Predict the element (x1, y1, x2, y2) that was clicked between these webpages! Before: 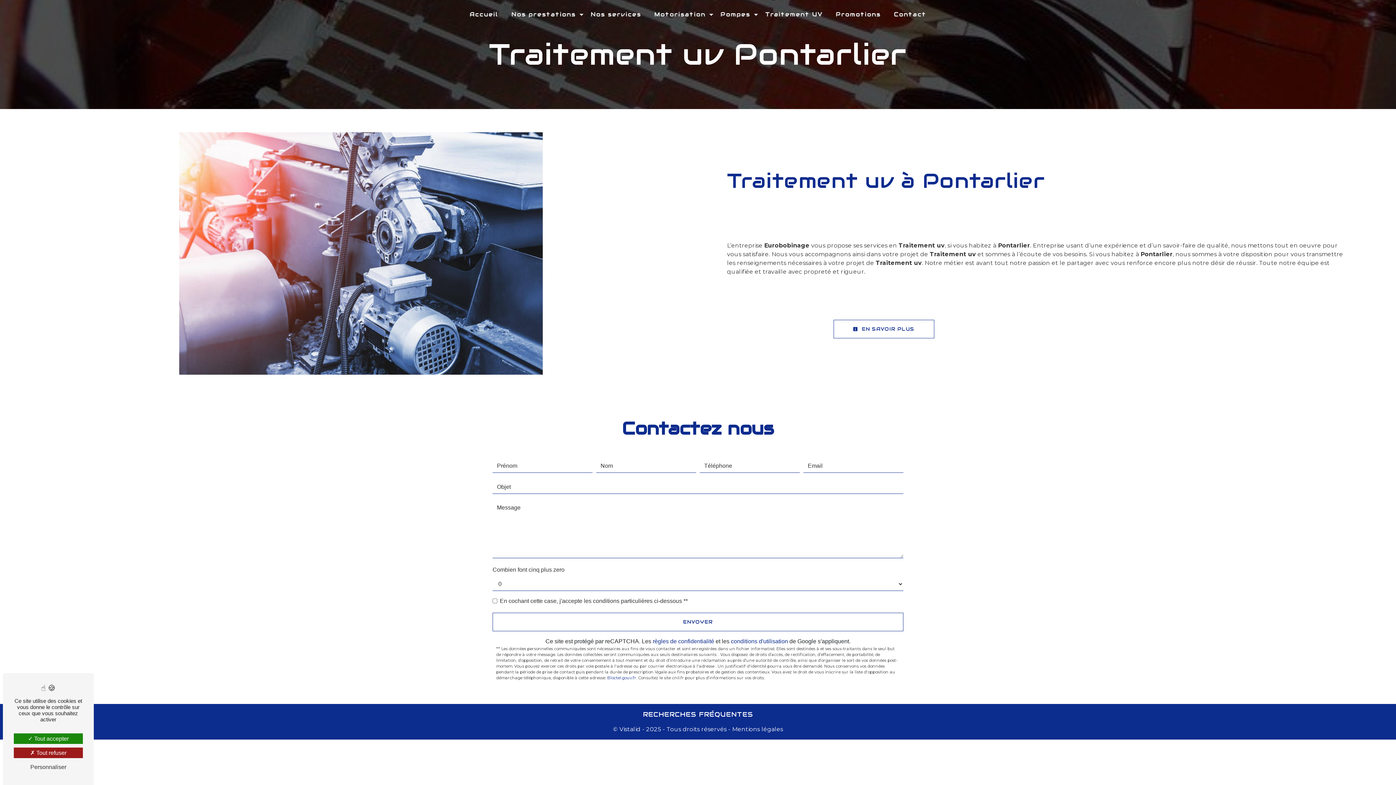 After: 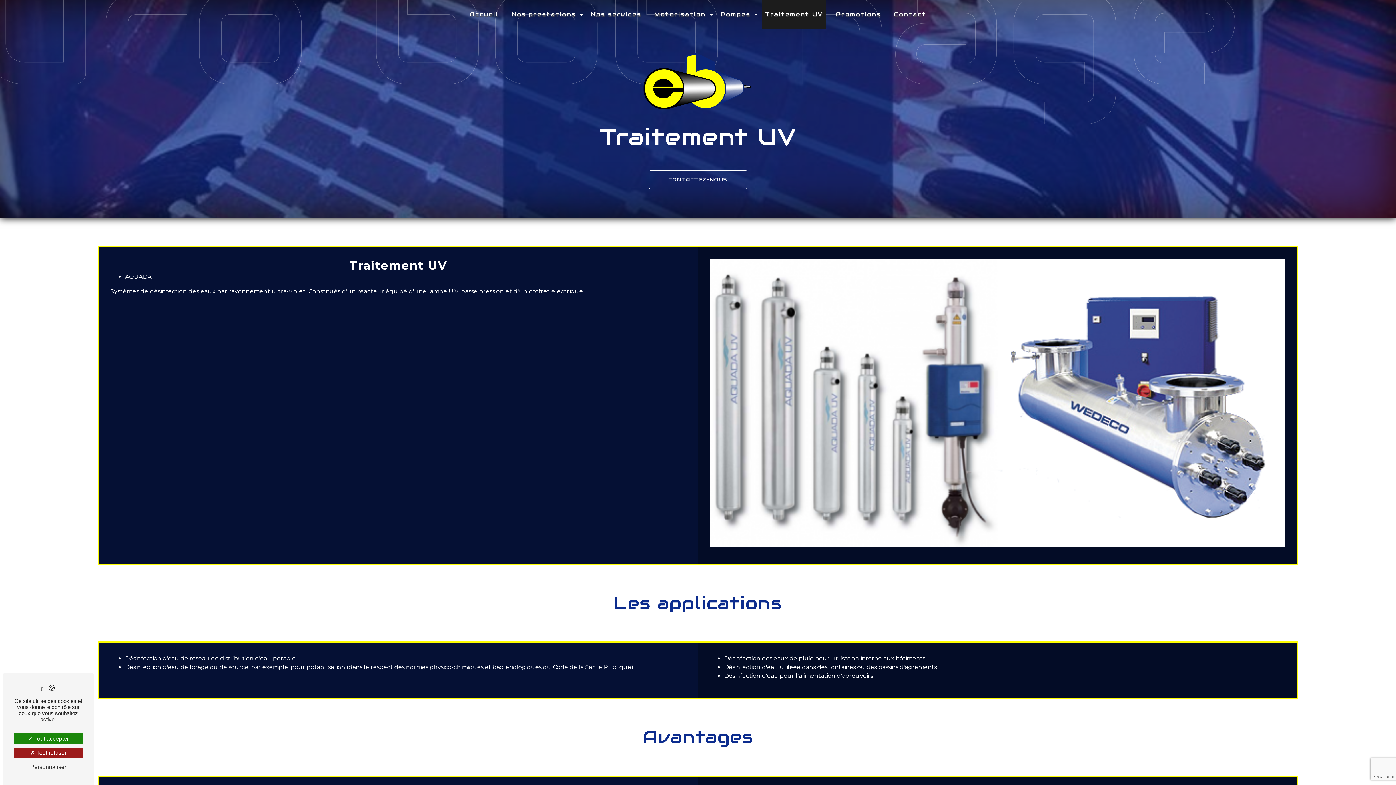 Action: bbox: (762, 0, 825, 29) label: Traitement UV